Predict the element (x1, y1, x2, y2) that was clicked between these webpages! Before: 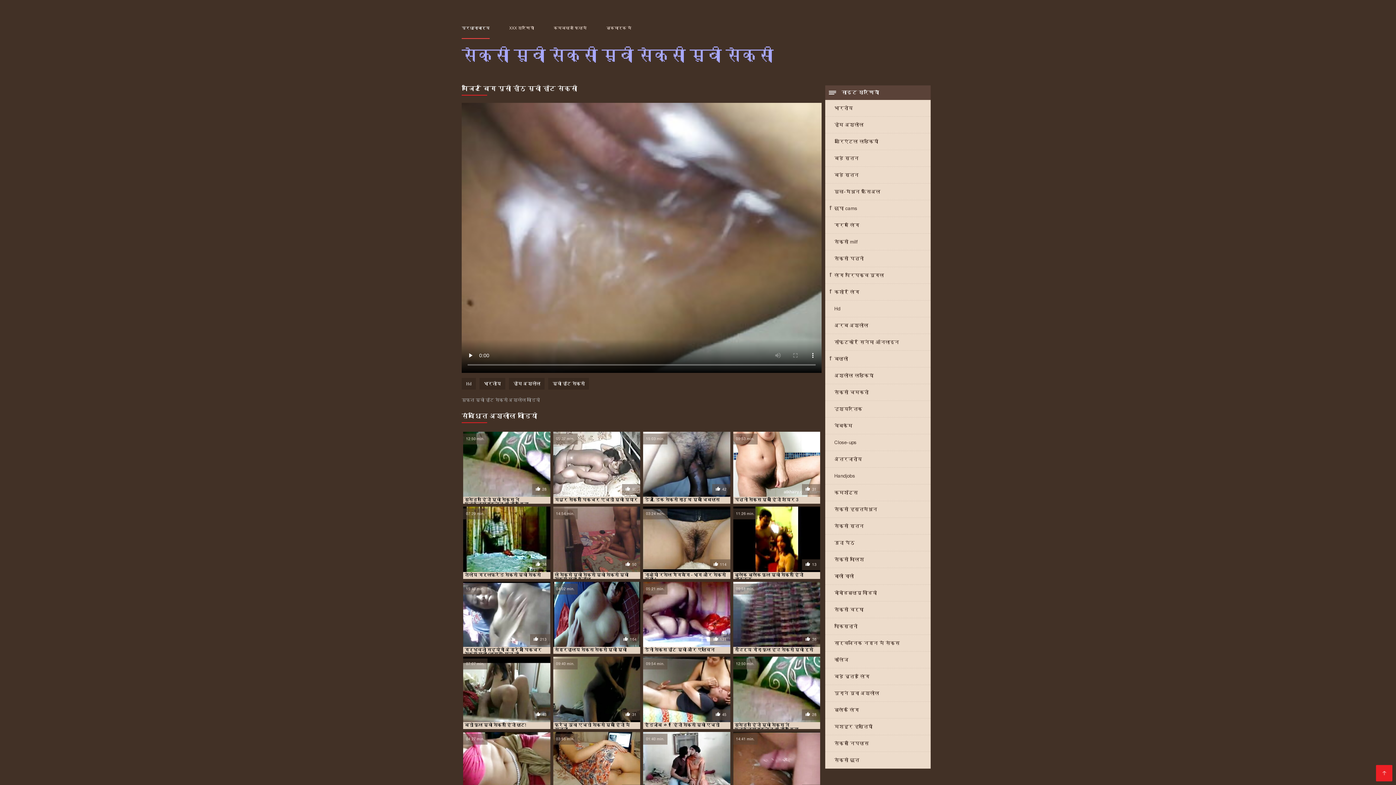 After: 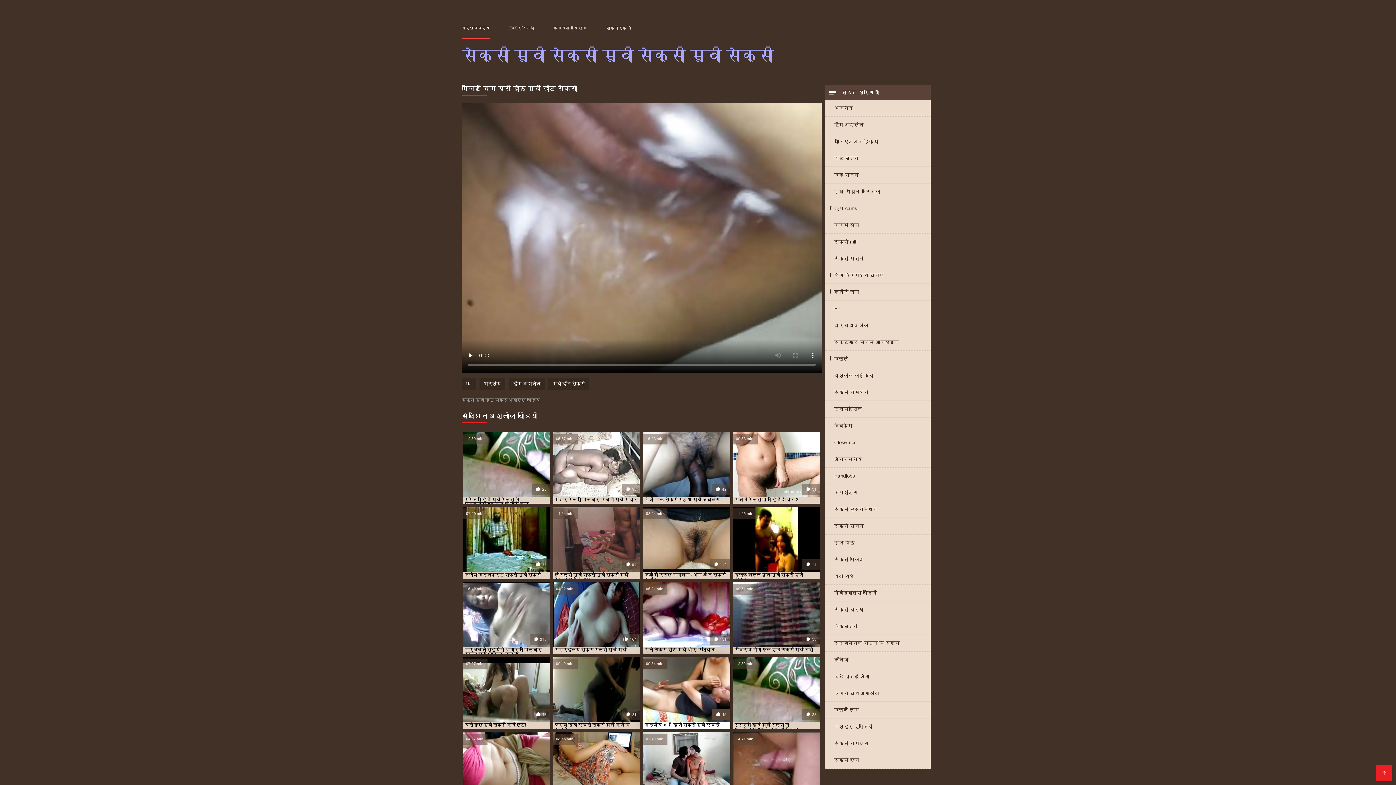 Action: bbox: (643, 657, 730, 729) label: 09:54 min.
45

हैंडजोब ०१ हिंदी सेक्सी मूवी एचडी